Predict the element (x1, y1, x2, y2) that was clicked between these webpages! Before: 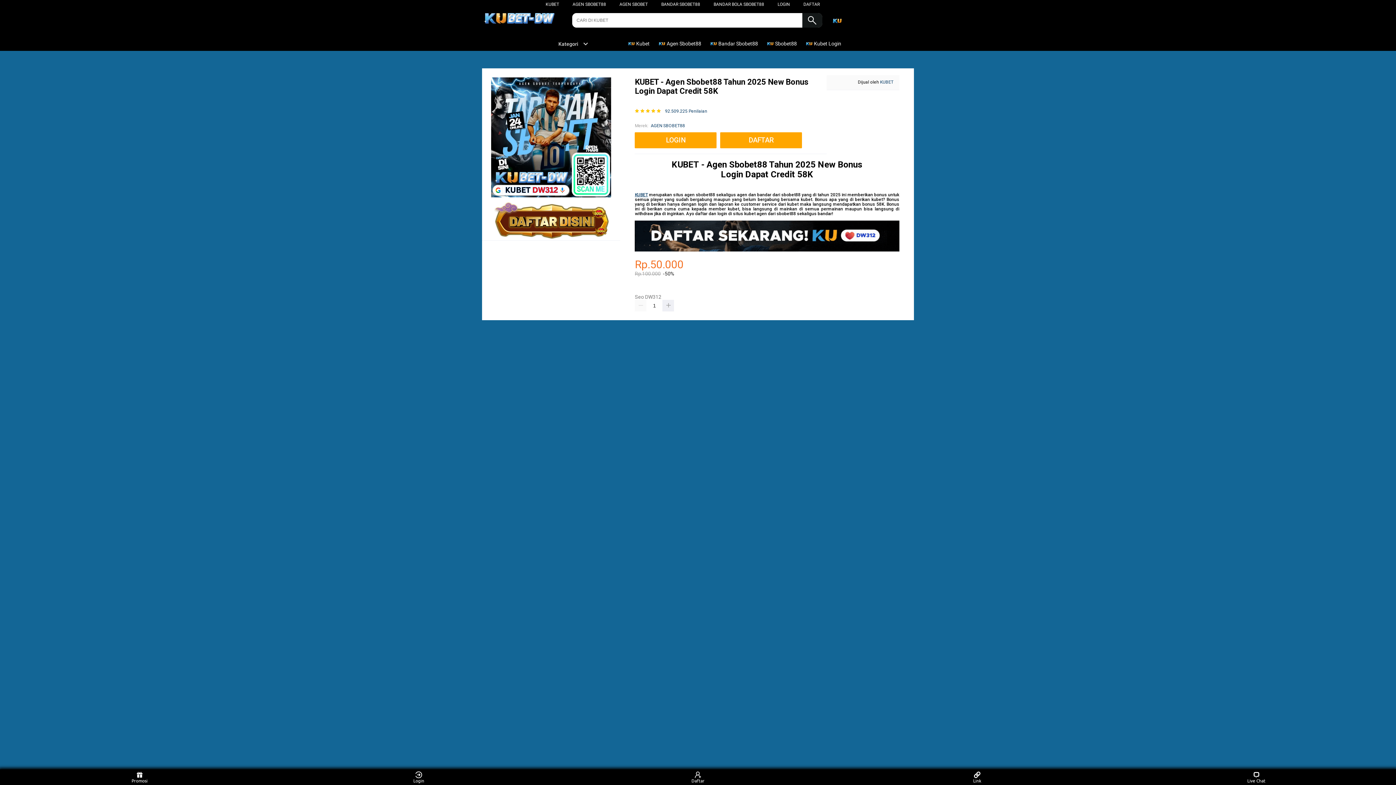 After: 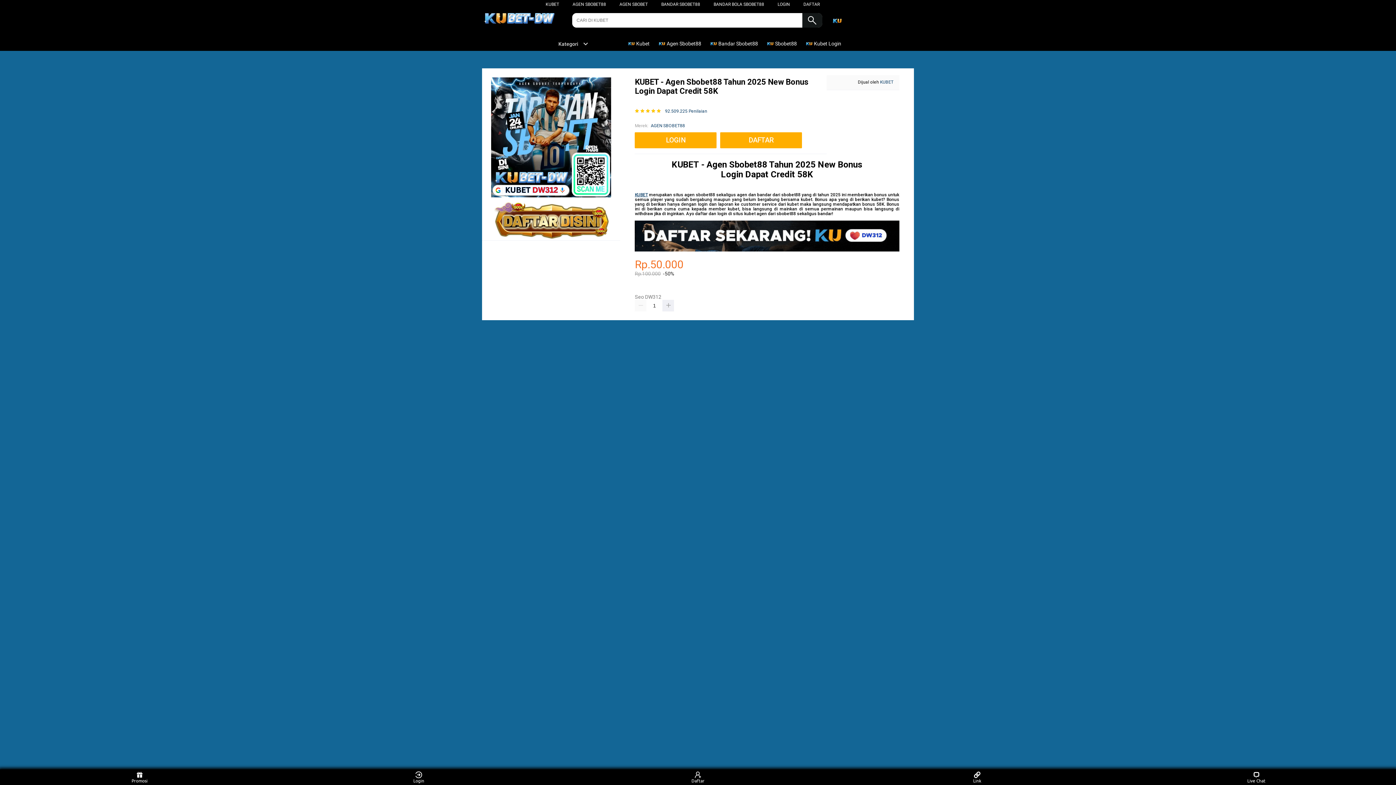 Action: label:  Agen Sbobet88 bbox: (658, 36, 705, 50)